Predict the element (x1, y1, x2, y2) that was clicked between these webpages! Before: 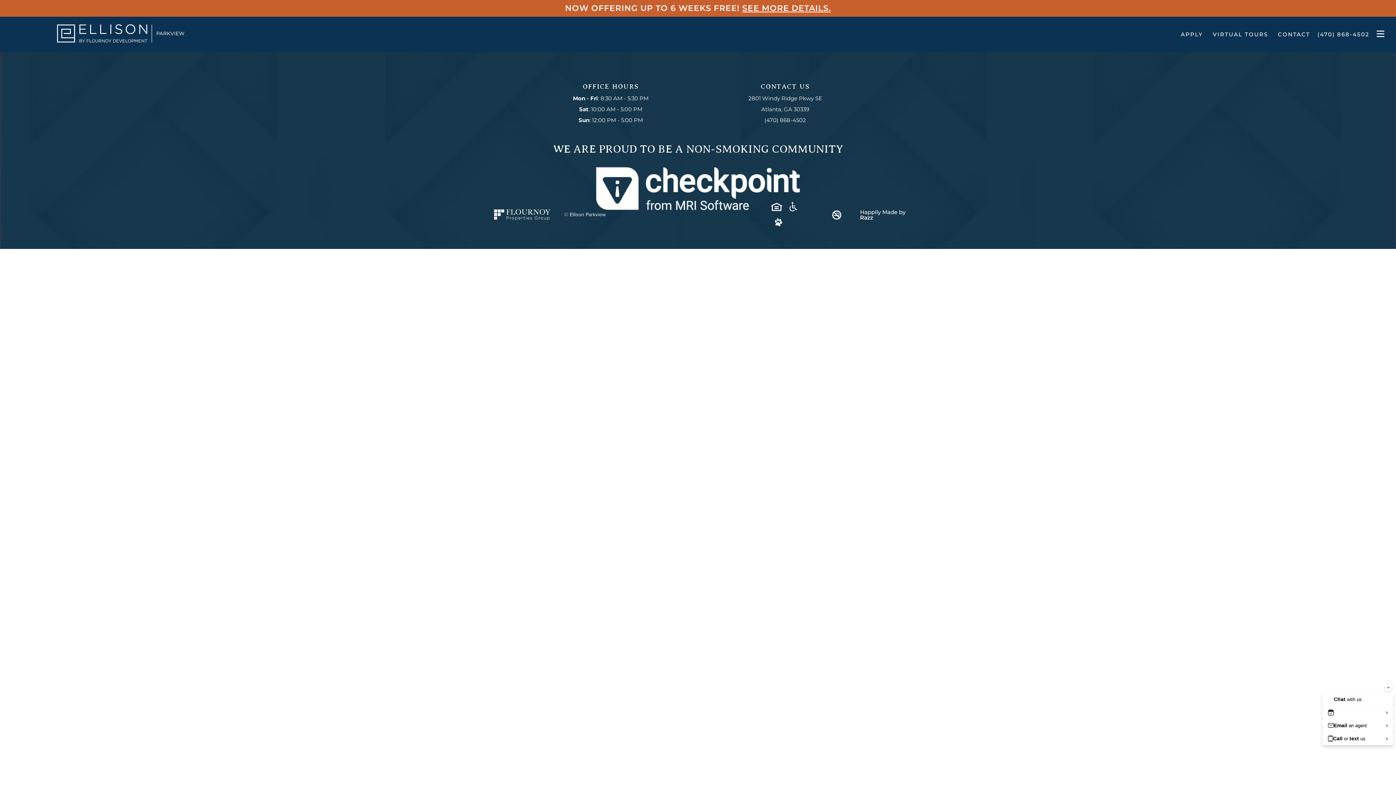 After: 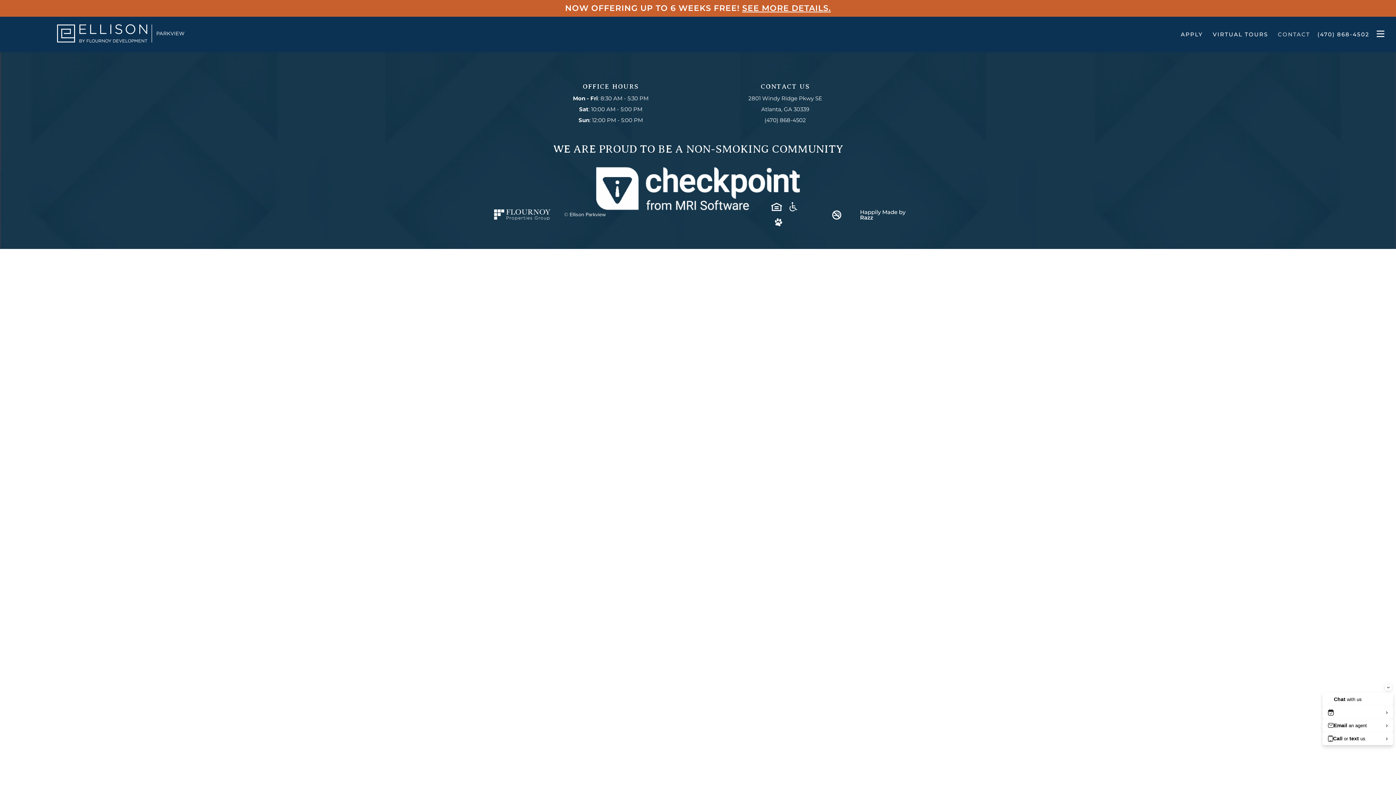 Action: label: CONTACT
Contact bbox: (1290, 27, 1325, 37)